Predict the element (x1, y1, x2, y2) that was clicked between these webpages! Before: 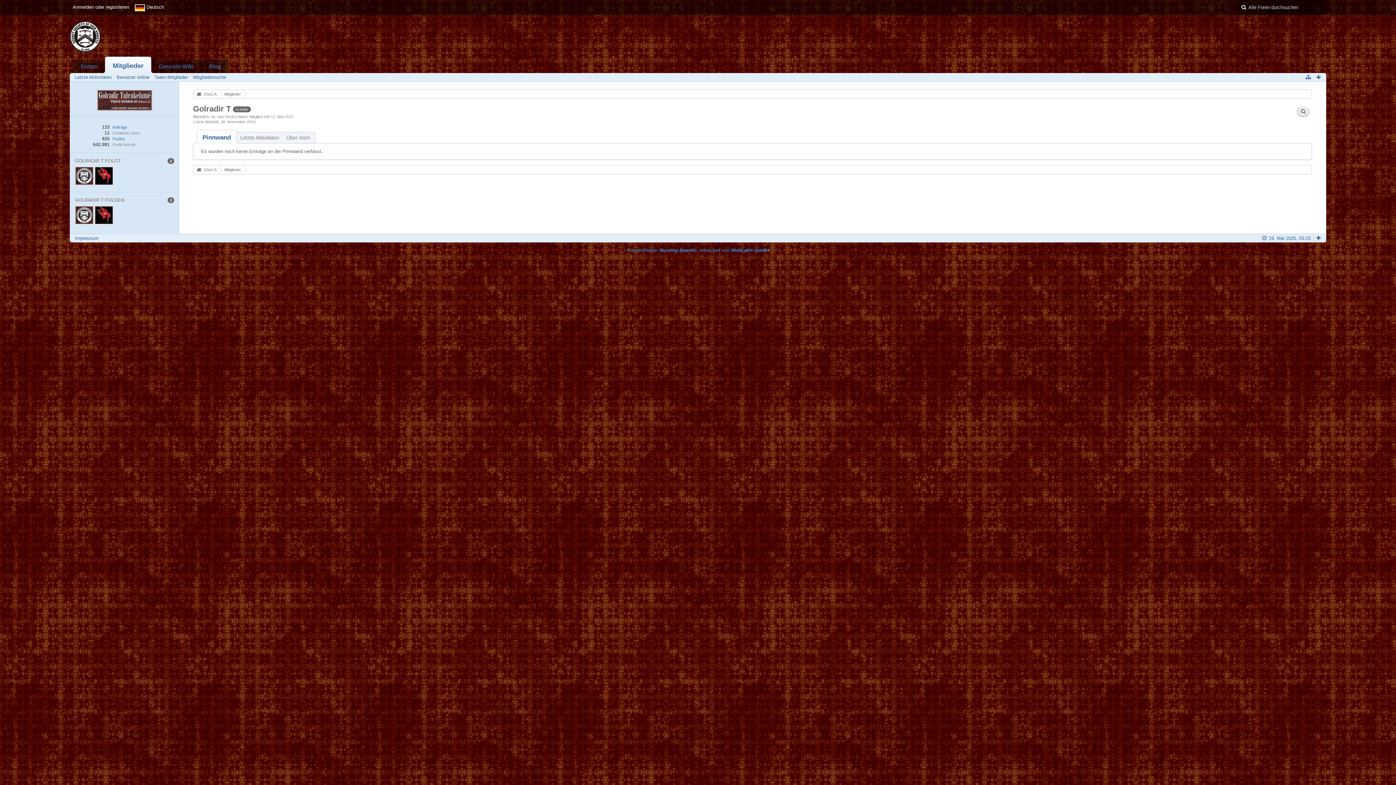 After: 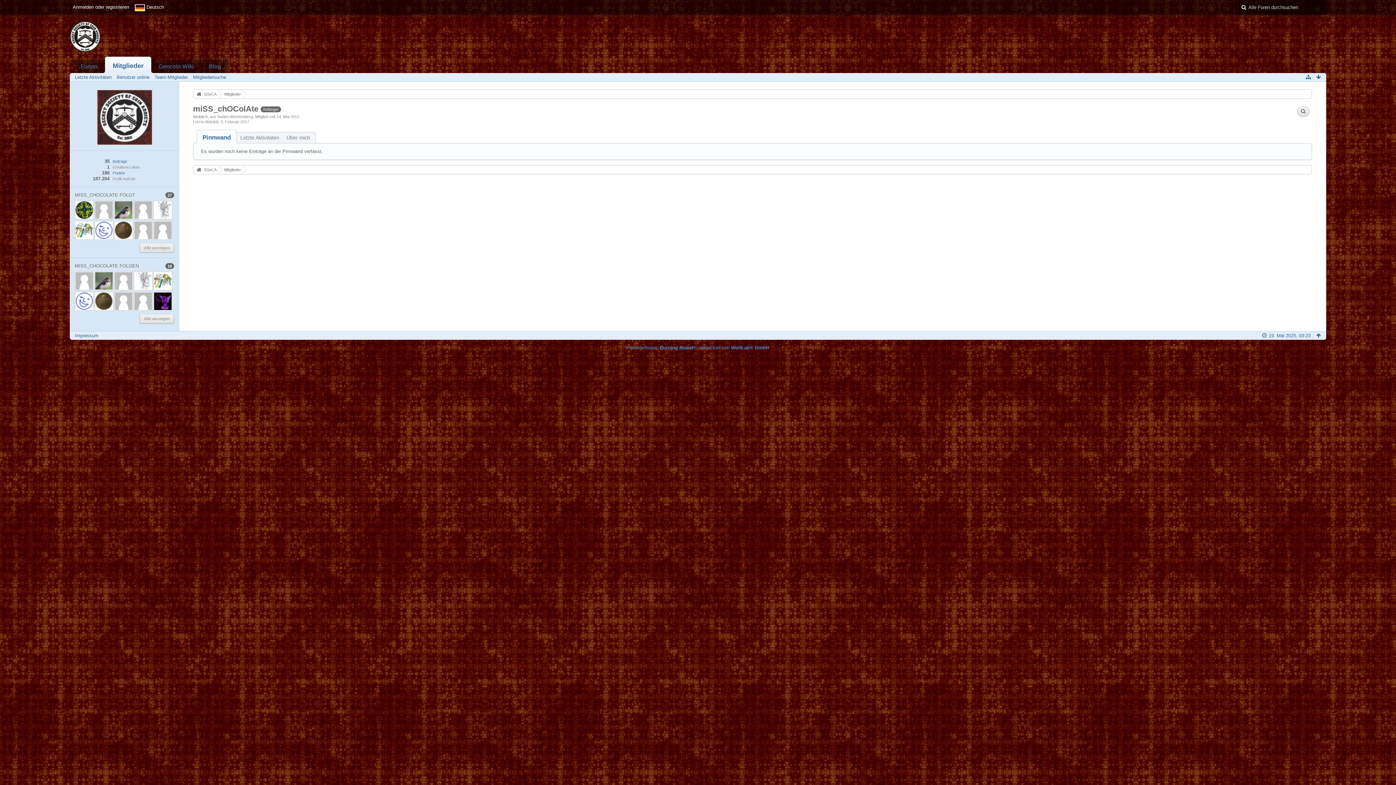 Action: bbox: (74, 205, 93, 224)